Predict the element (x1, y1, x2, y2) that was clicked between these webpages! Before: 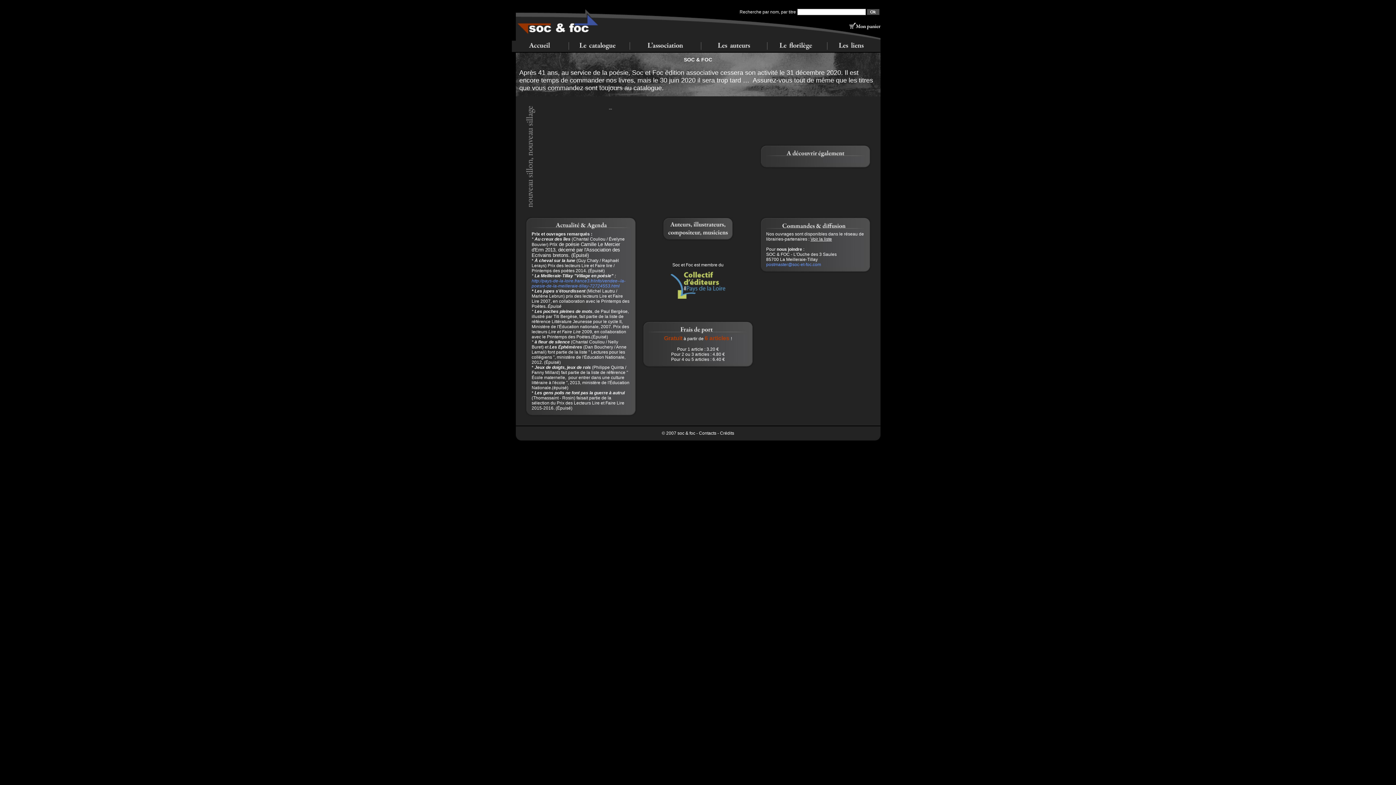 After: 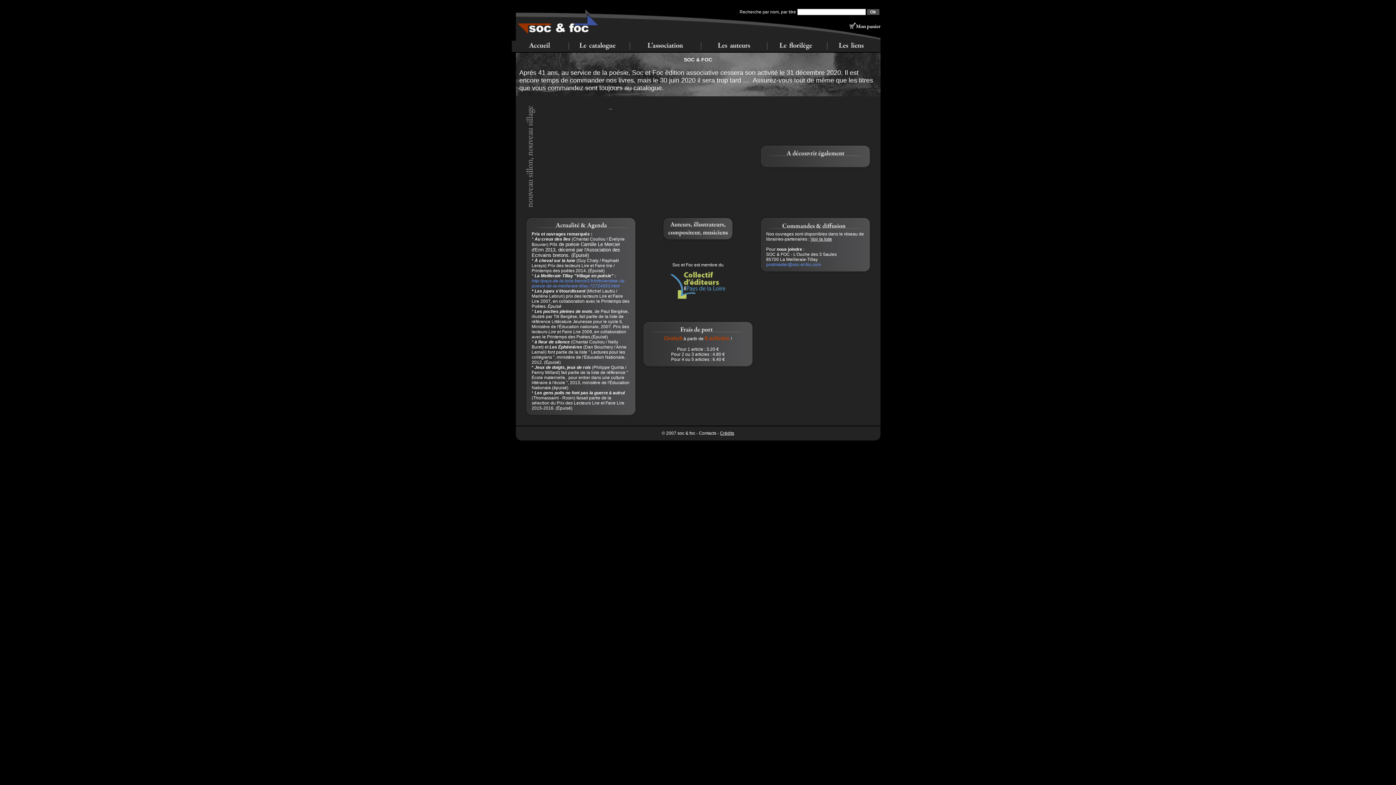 Action: label: Crédits bbox: (720, 430, 734, 436)